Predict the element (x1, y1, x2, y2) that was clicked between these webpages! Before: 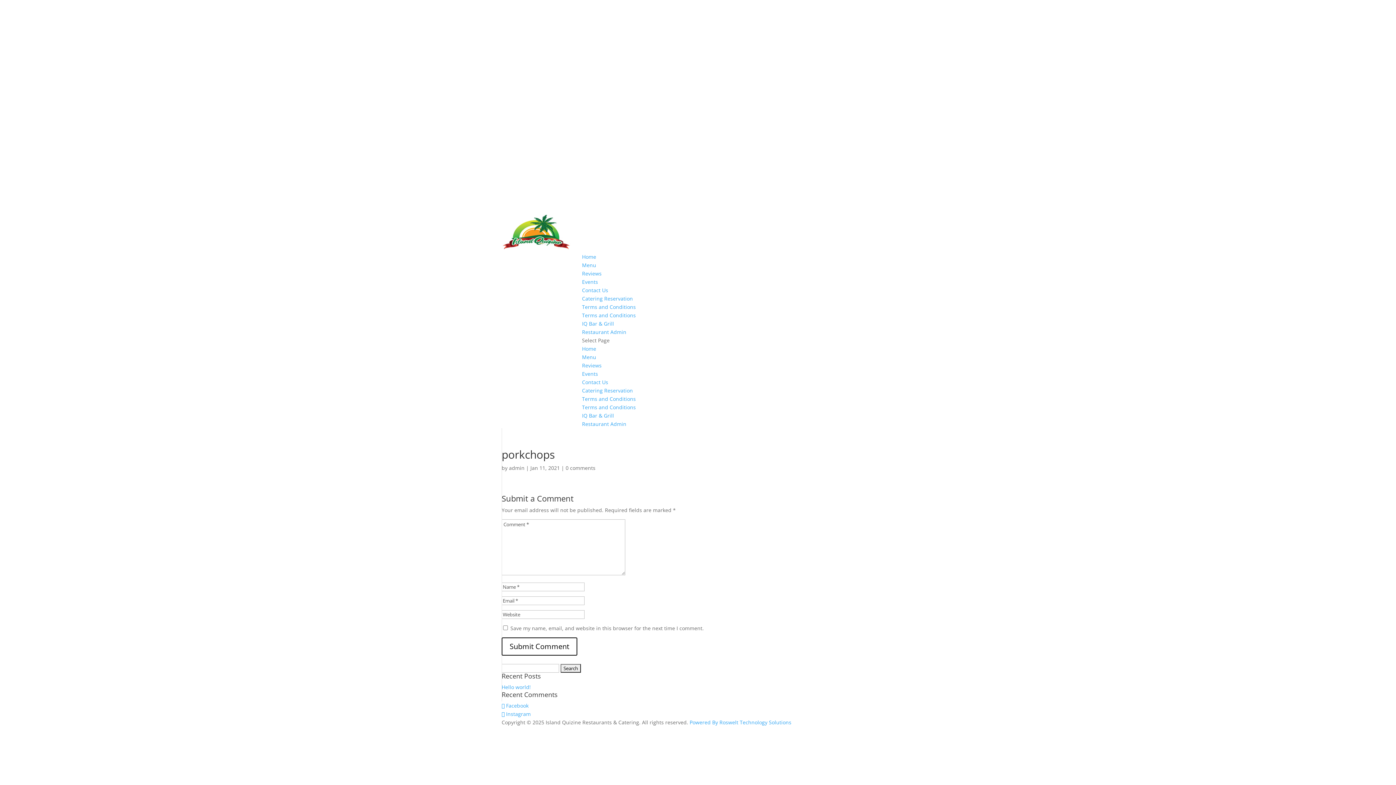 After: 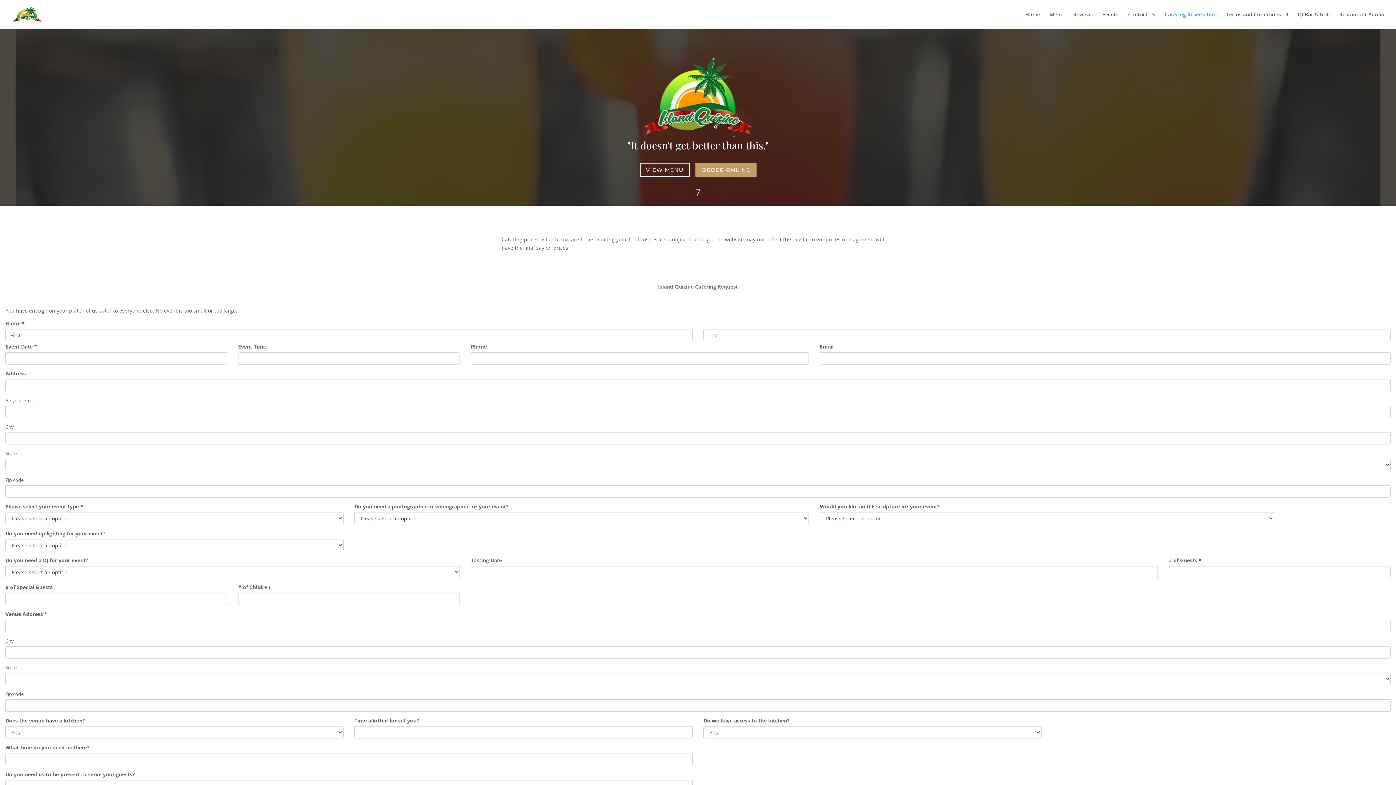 Action: label: Catering Reservation bbox: (582, 295, 633, 302)